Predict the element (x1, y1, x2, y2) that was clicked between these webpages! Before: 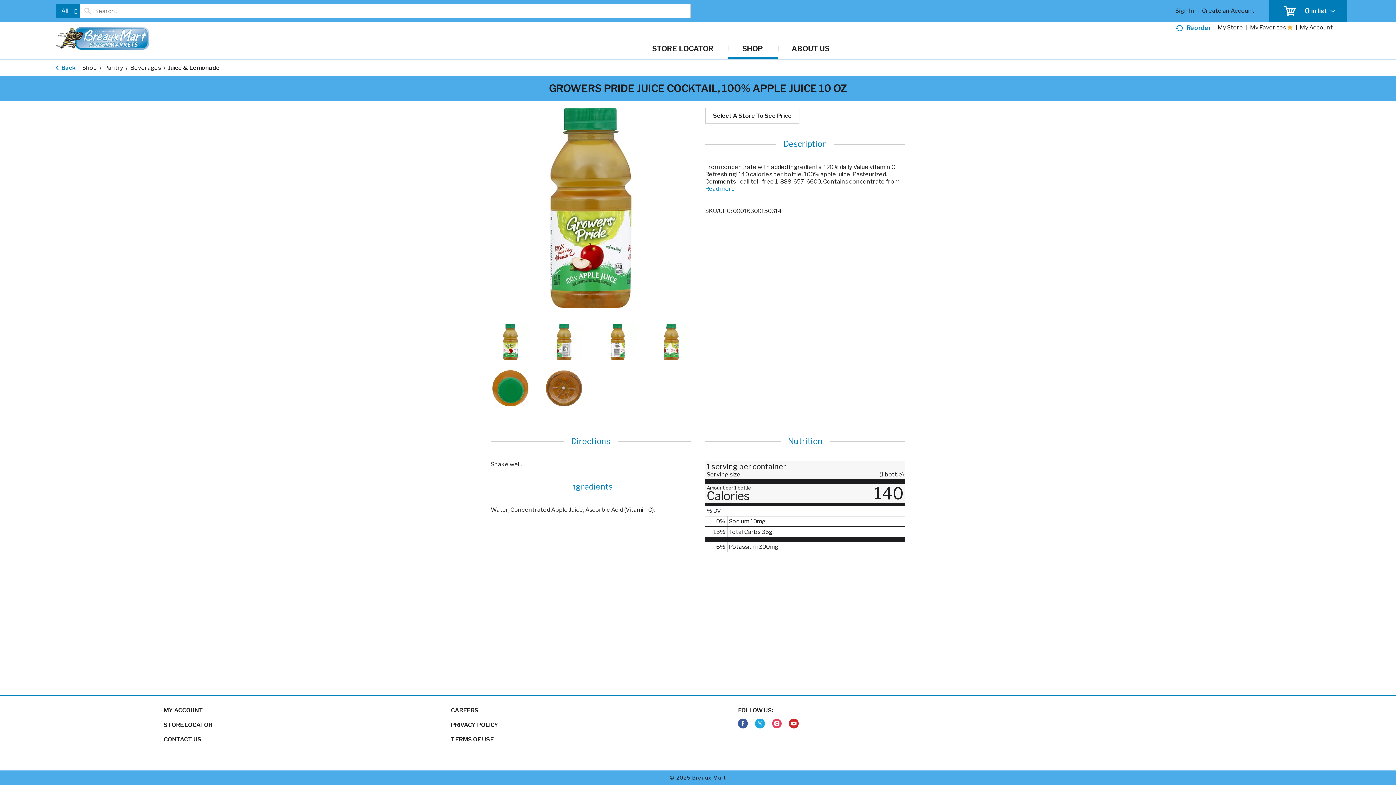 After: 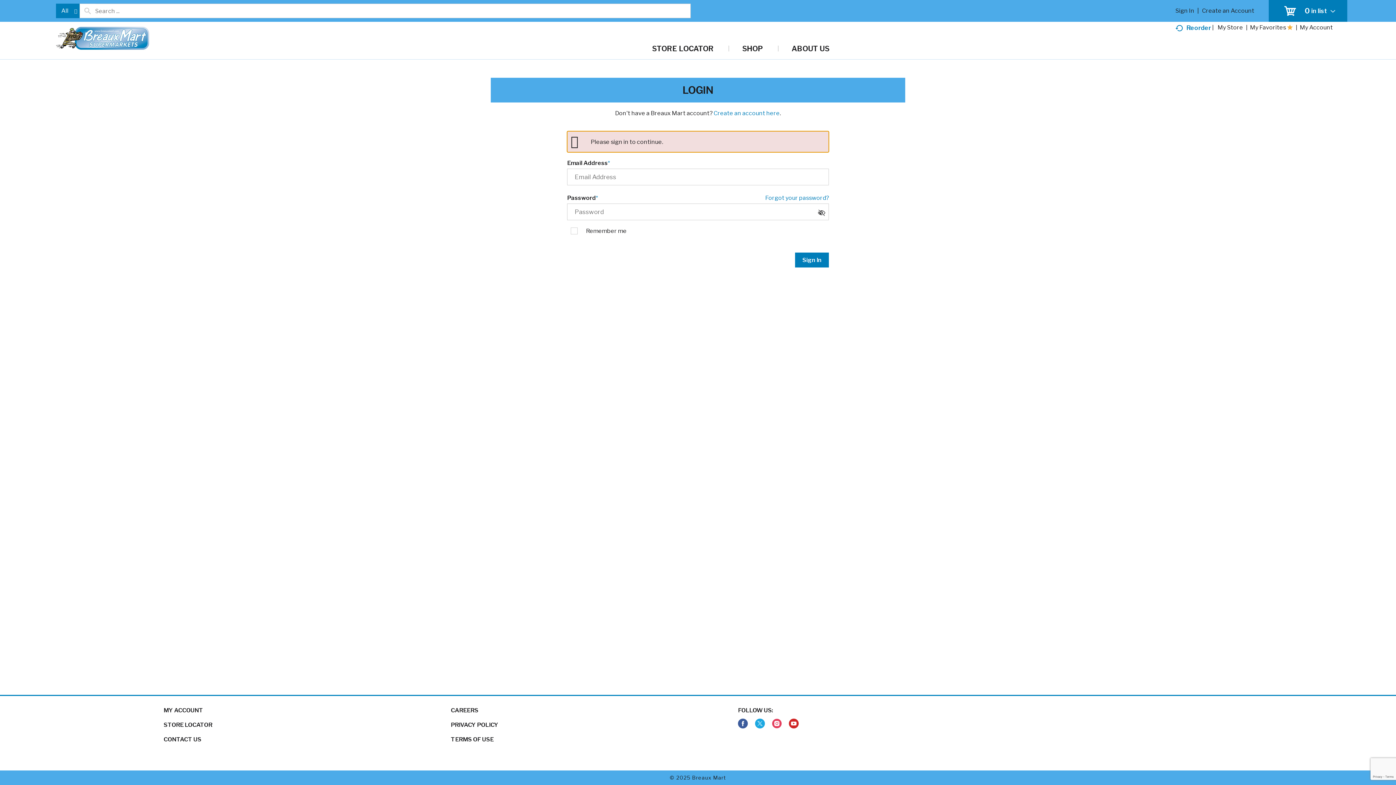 Action: label: My Account bbox: (1300, 24, 1333, 30)